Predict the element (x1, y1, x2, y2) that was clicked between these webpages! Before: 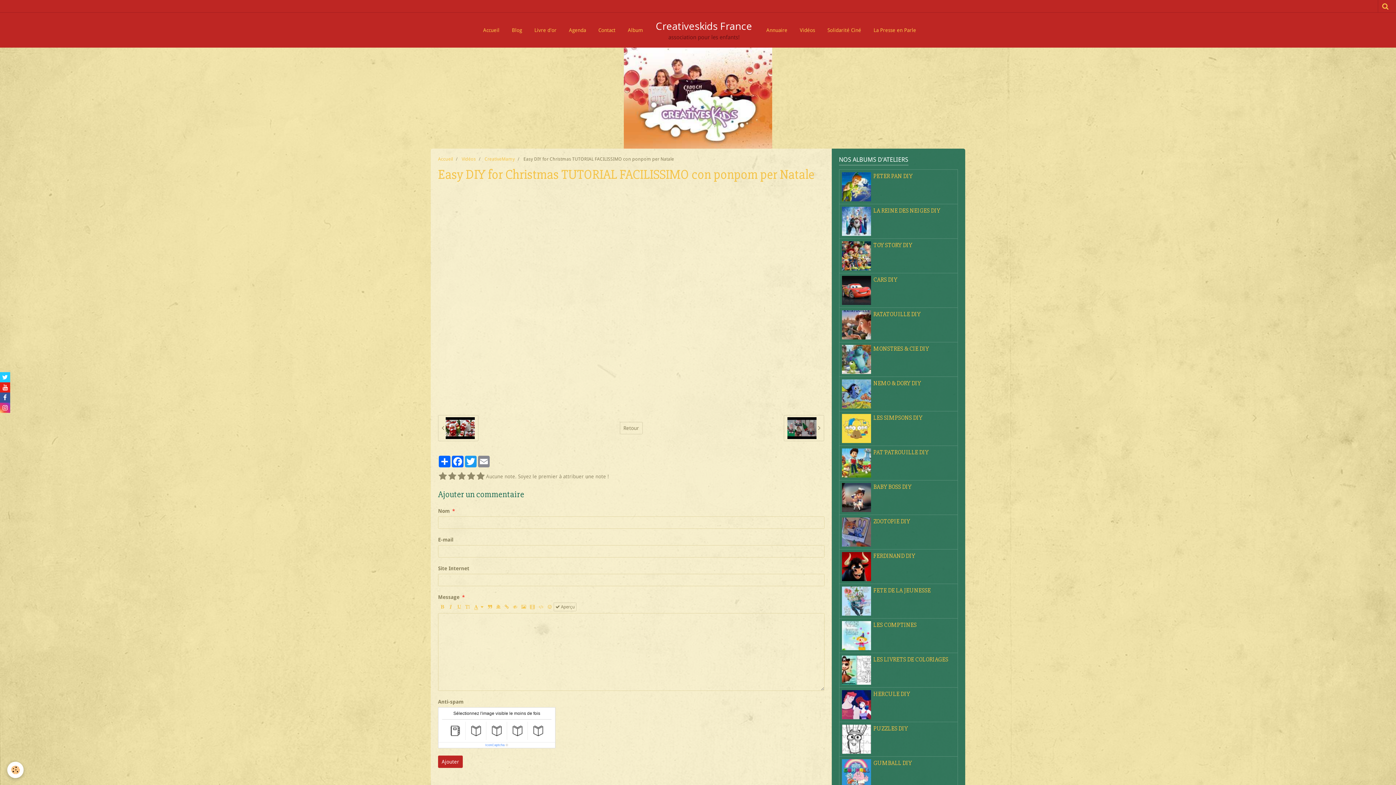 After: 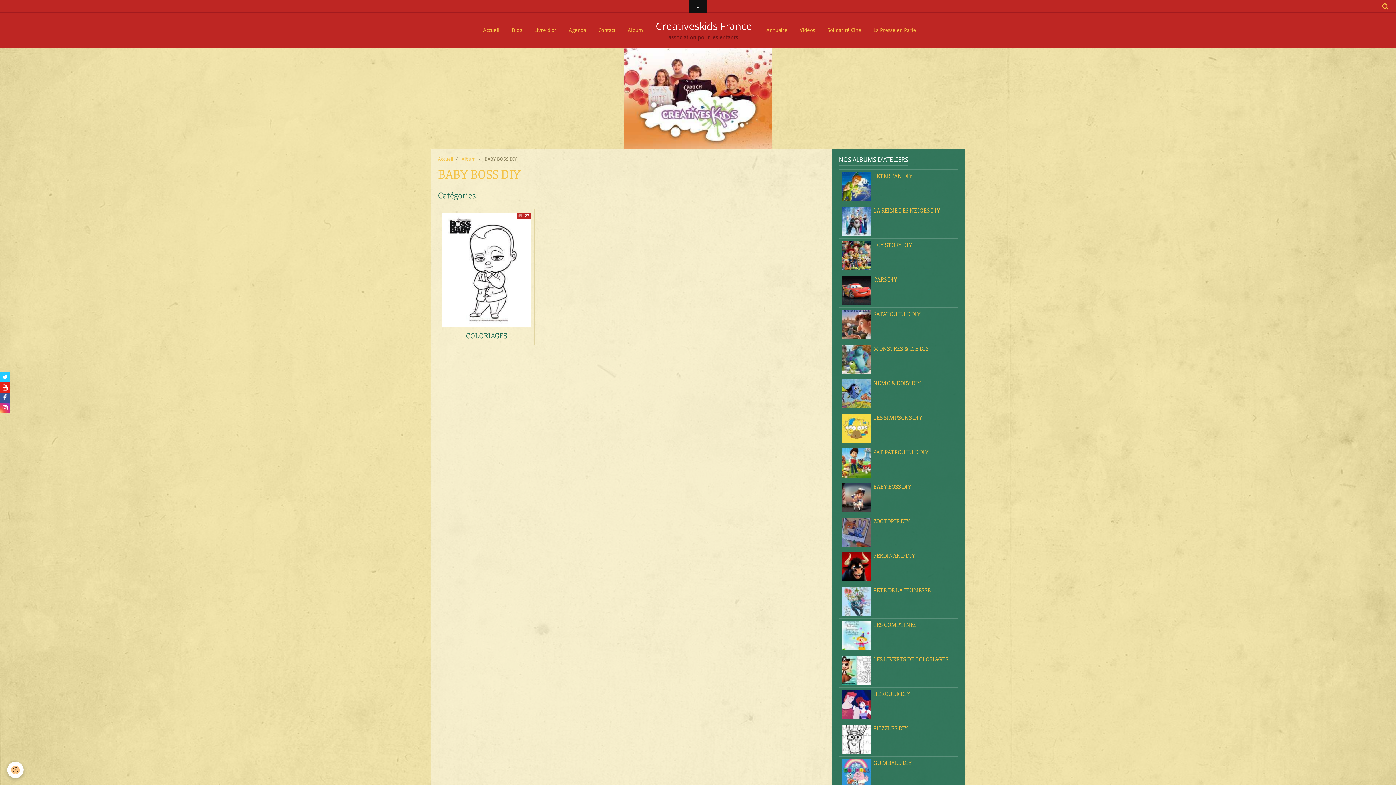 Action: bbox: (842, 483, 871, 512)